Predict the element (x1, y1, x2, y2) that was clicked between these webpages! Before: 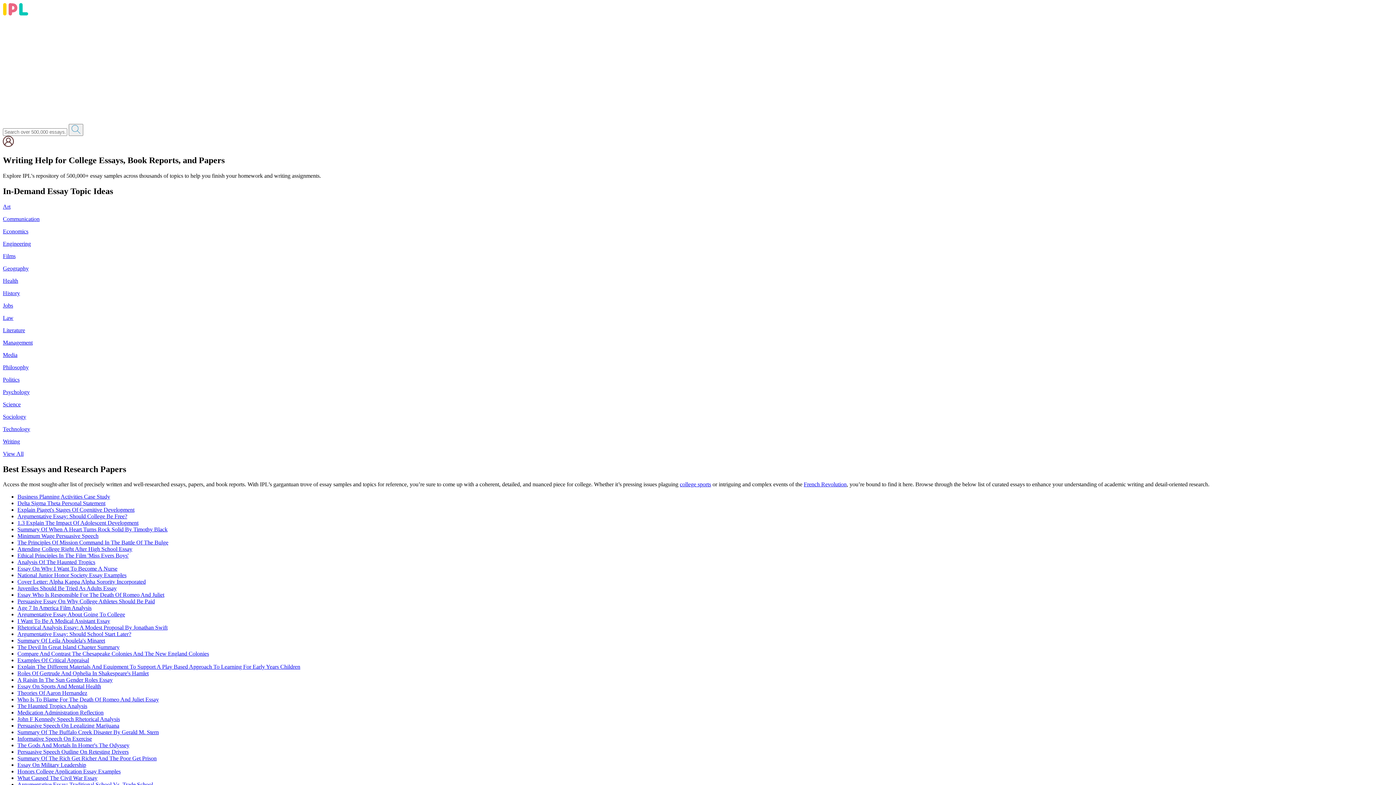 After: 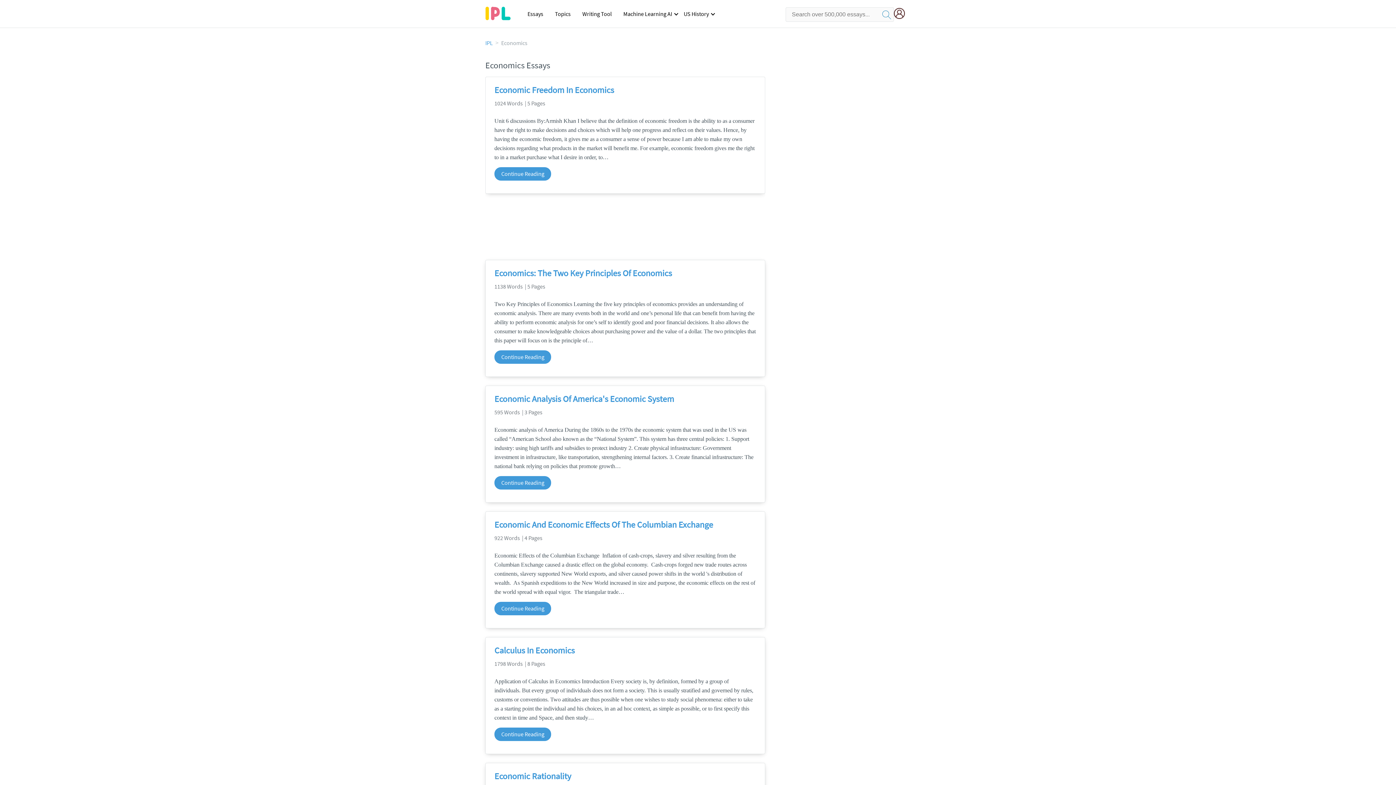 Action: bbox: (2, 228, 28, 234) label: Economics